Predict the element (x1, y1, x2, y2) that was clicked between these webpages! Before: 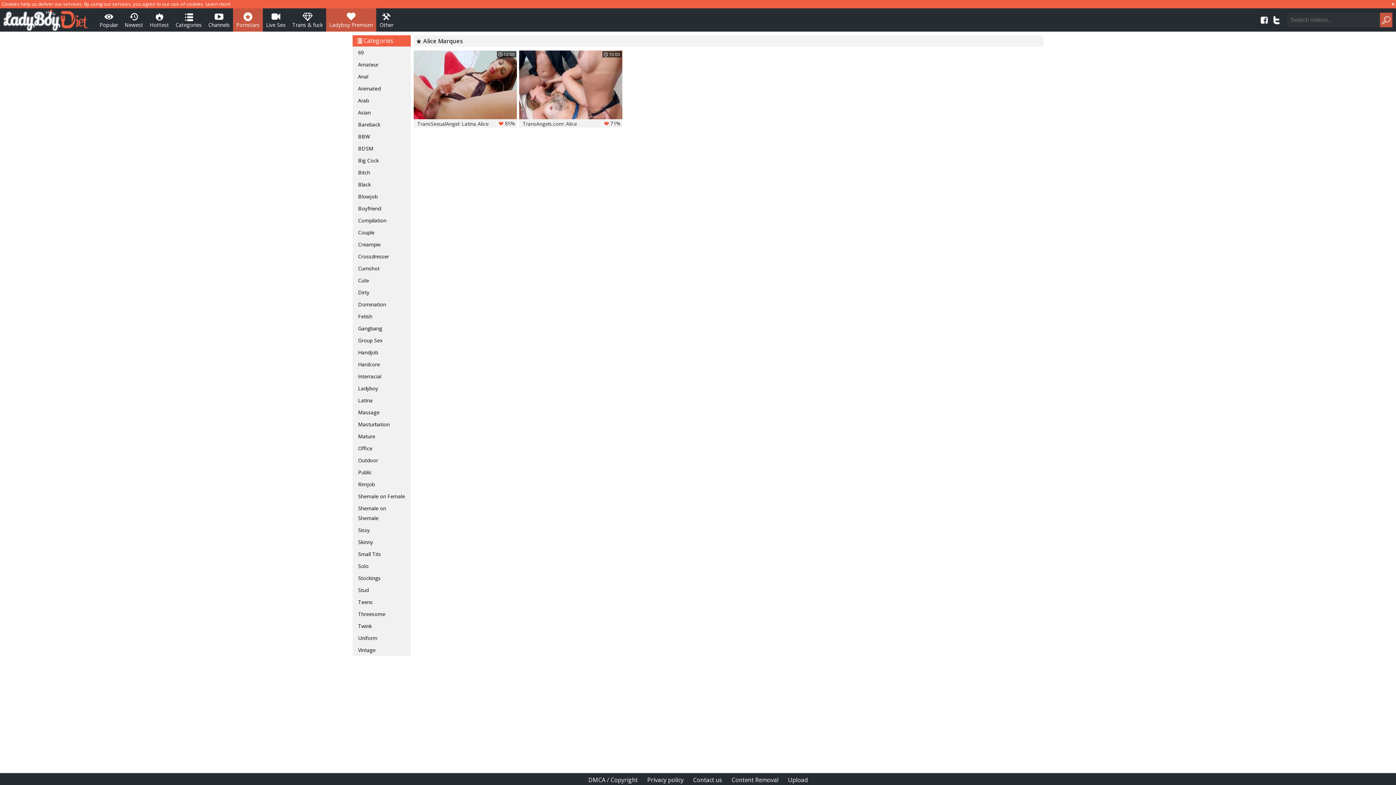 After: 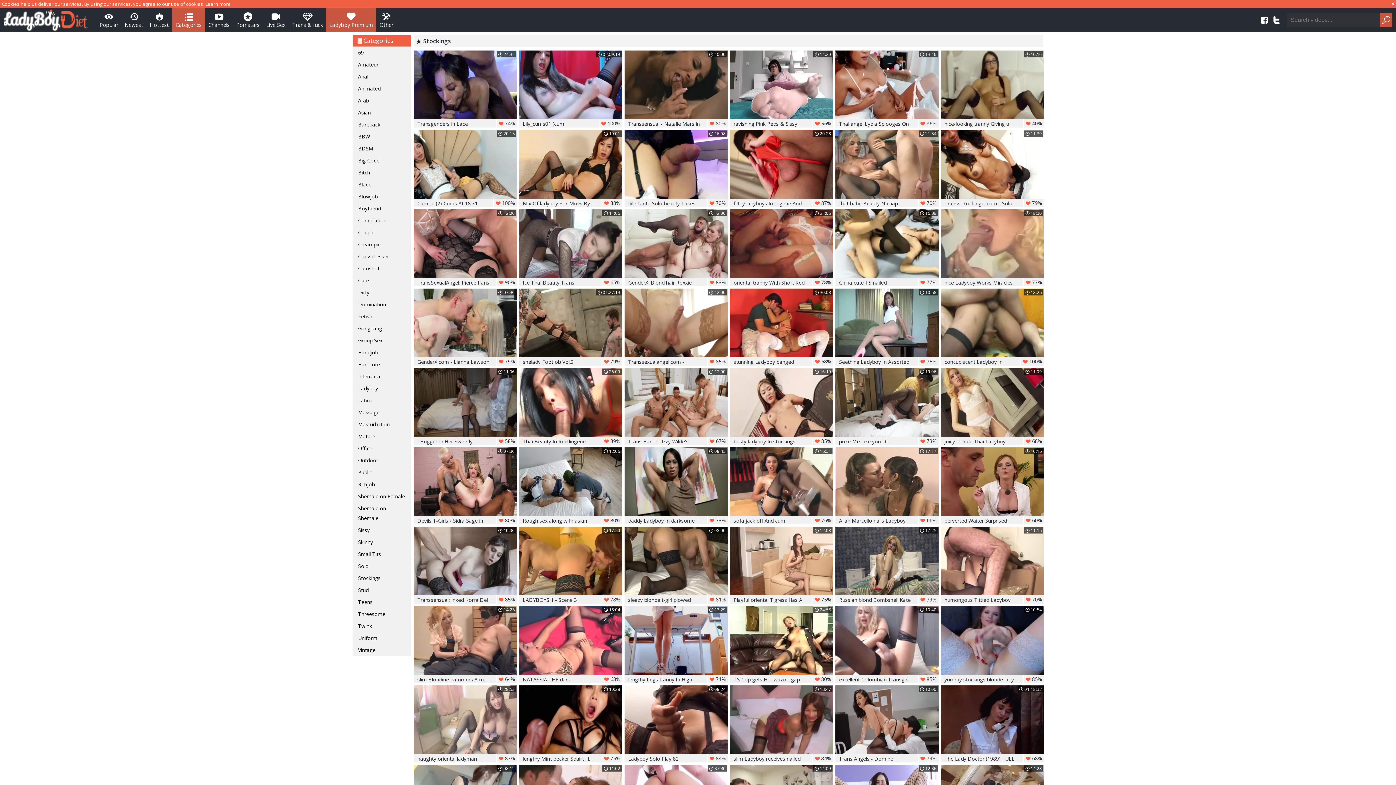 Action: bbox: (352, 572, 410, 584) label: Stockings